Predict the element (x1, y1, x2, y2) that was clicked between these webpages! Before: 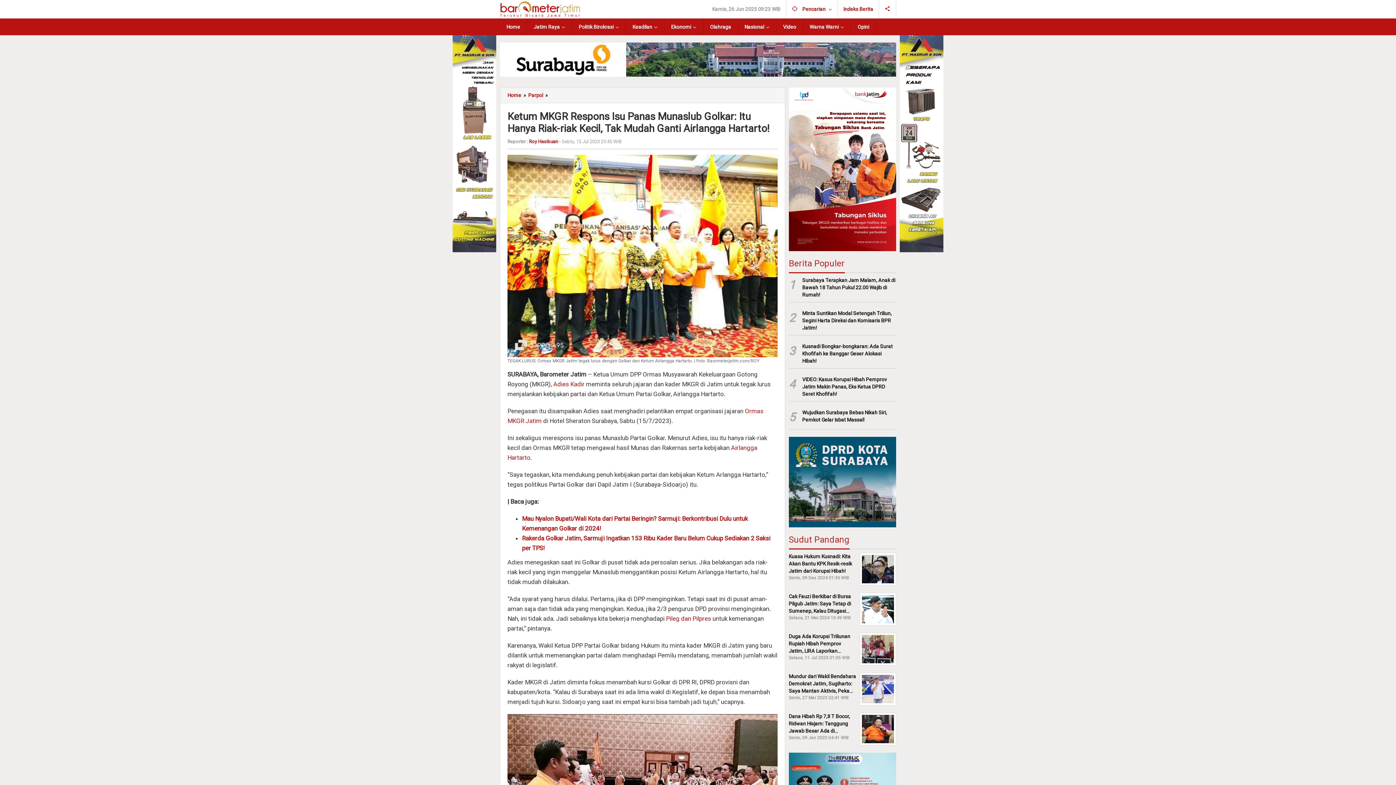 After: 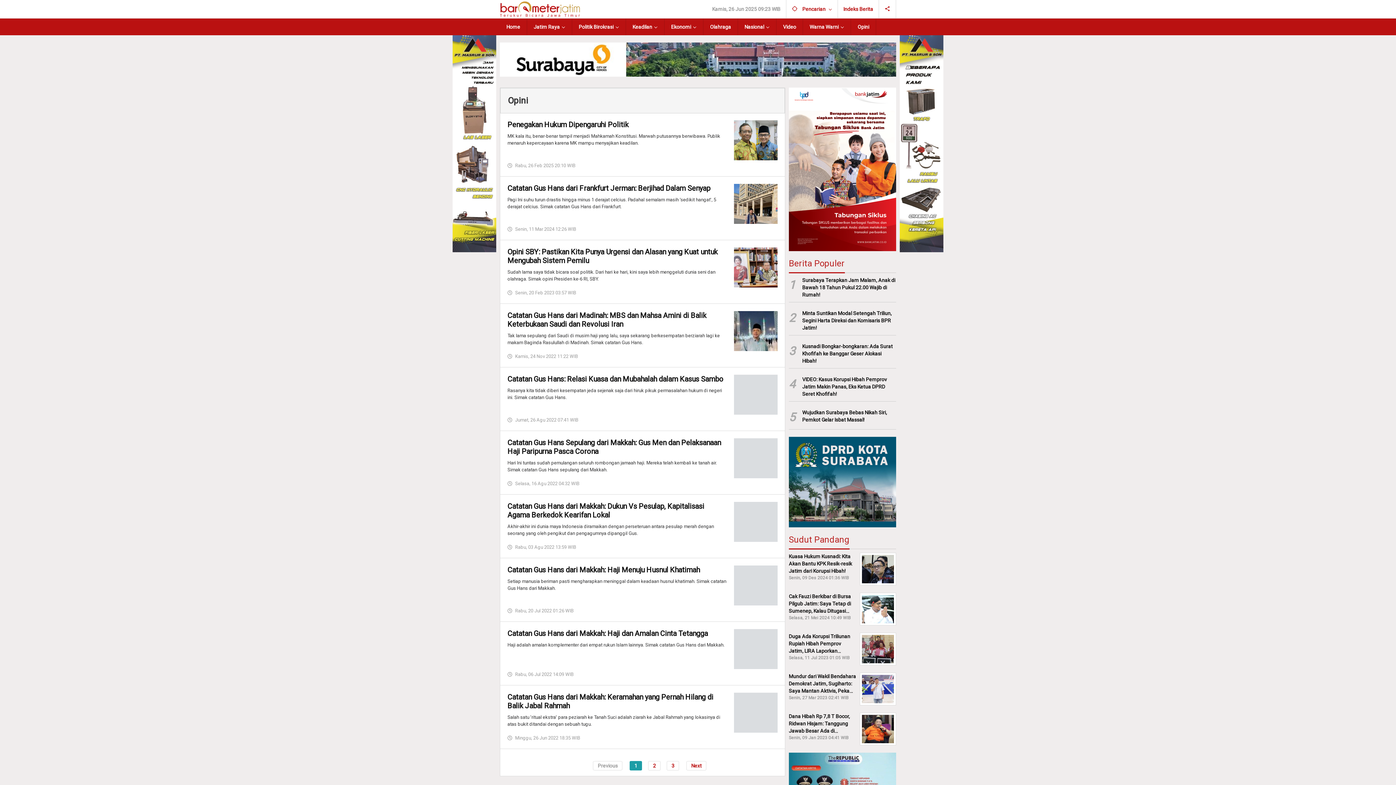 Action: bbox: (851, 18, 876, 35) label: Opini